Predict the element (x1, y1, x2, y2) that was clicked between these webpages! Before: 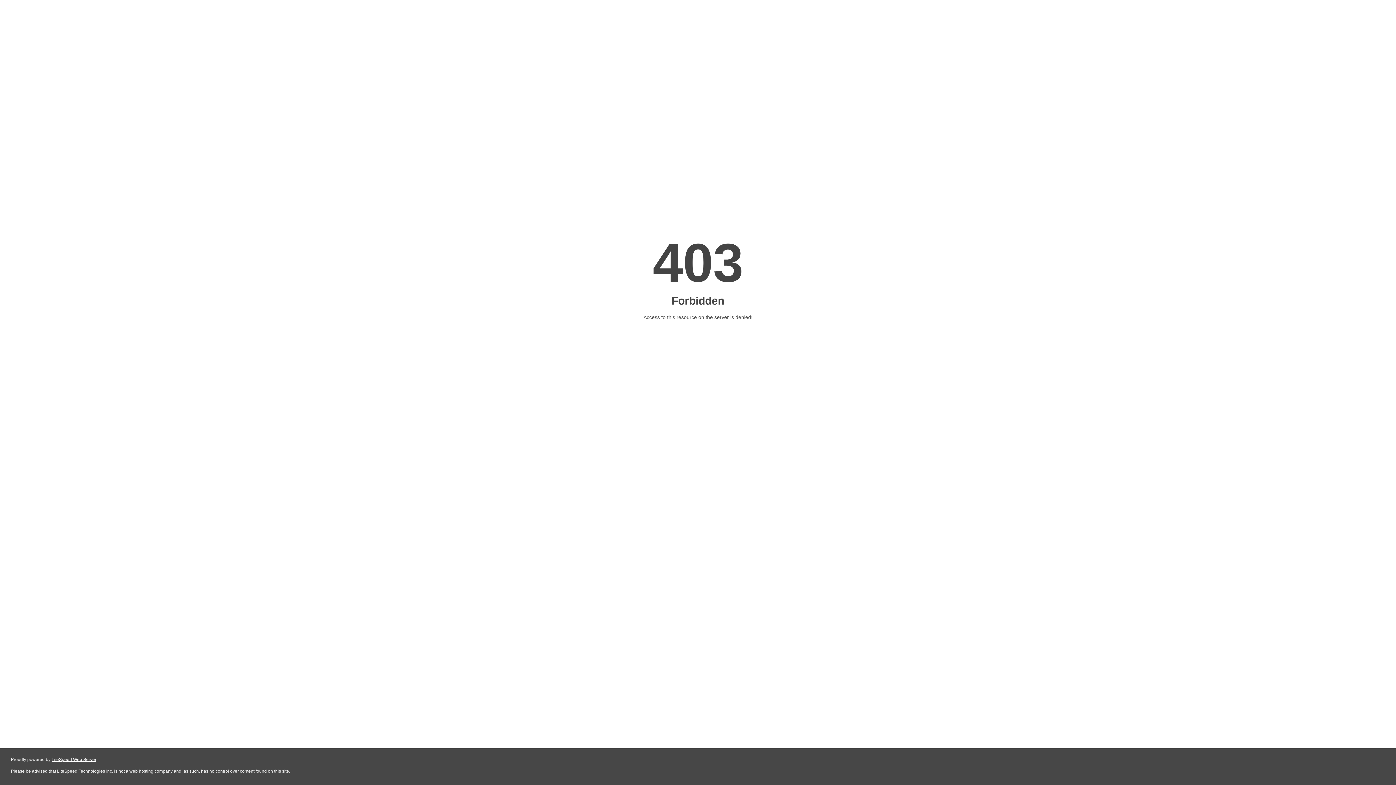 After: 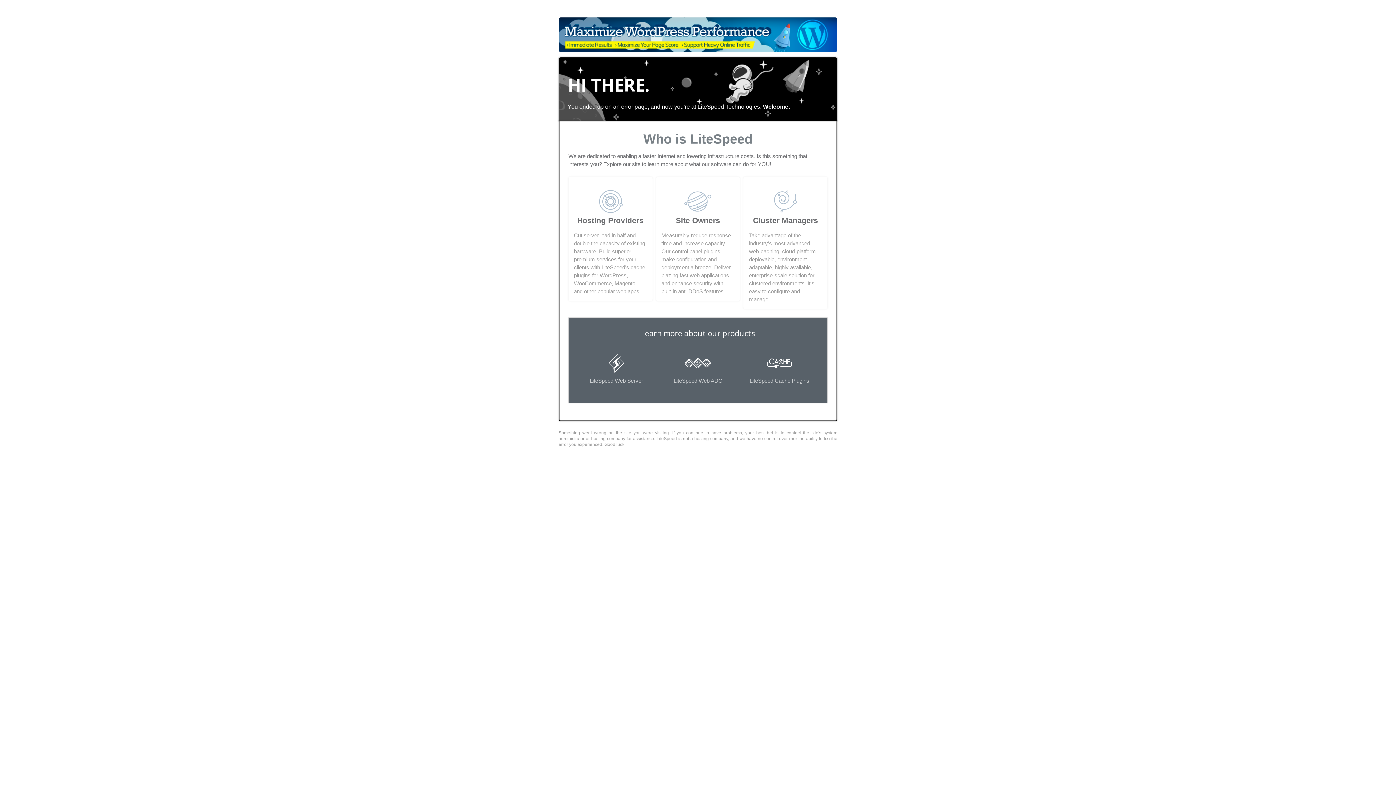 Action: label: LiteSpeed Web Server bbox: (51, 757, 96, 762)